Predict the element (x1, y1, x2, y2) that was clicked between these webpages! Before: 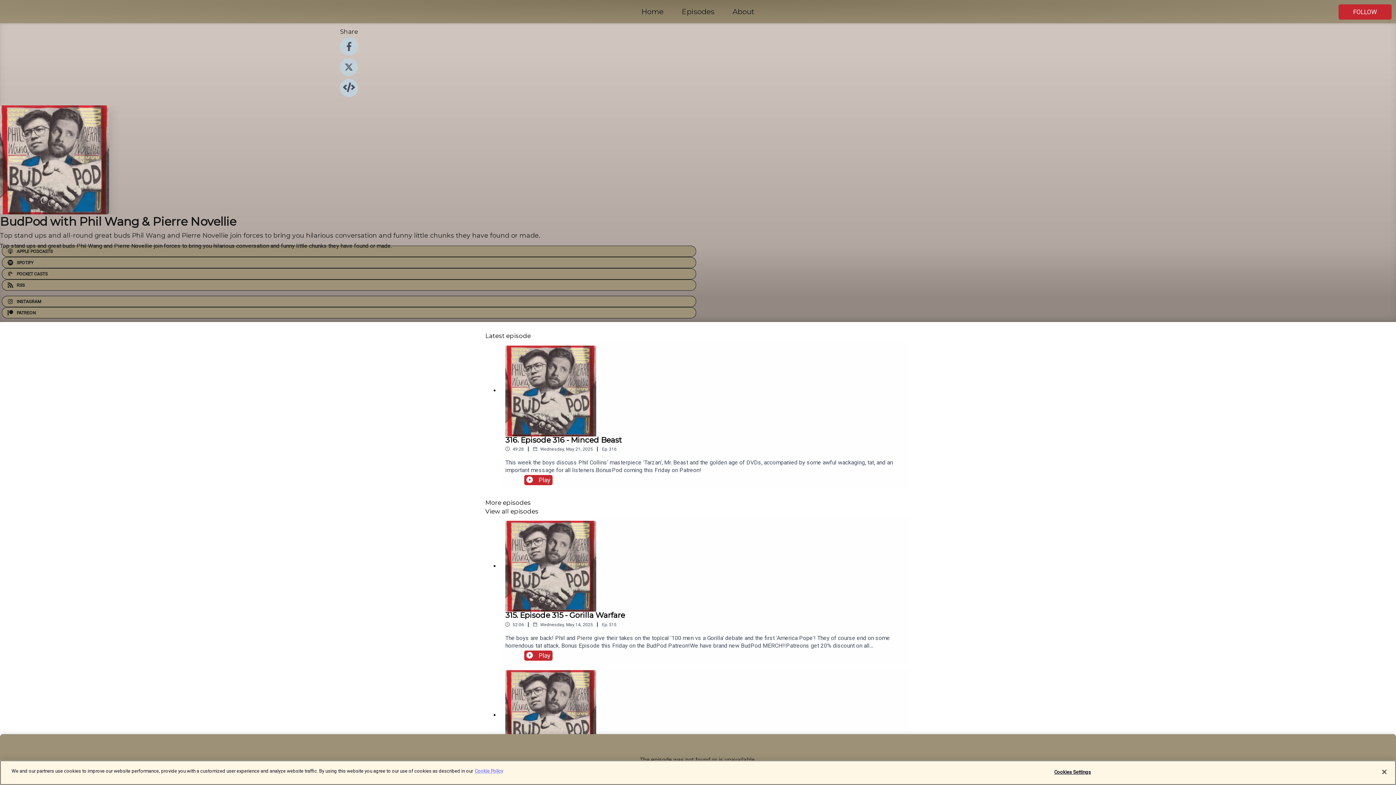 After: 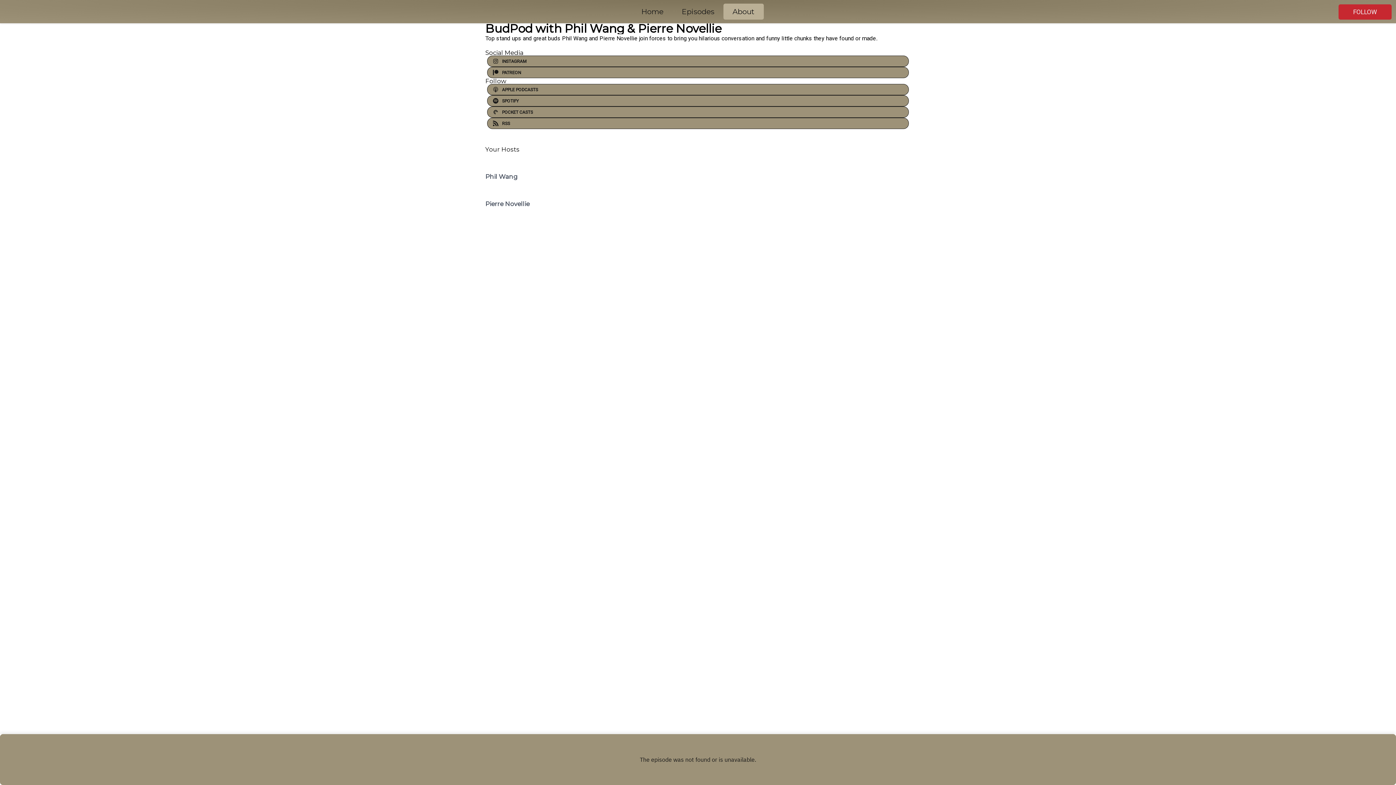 Action: label: About bbox: (723, 5, 764, 18)